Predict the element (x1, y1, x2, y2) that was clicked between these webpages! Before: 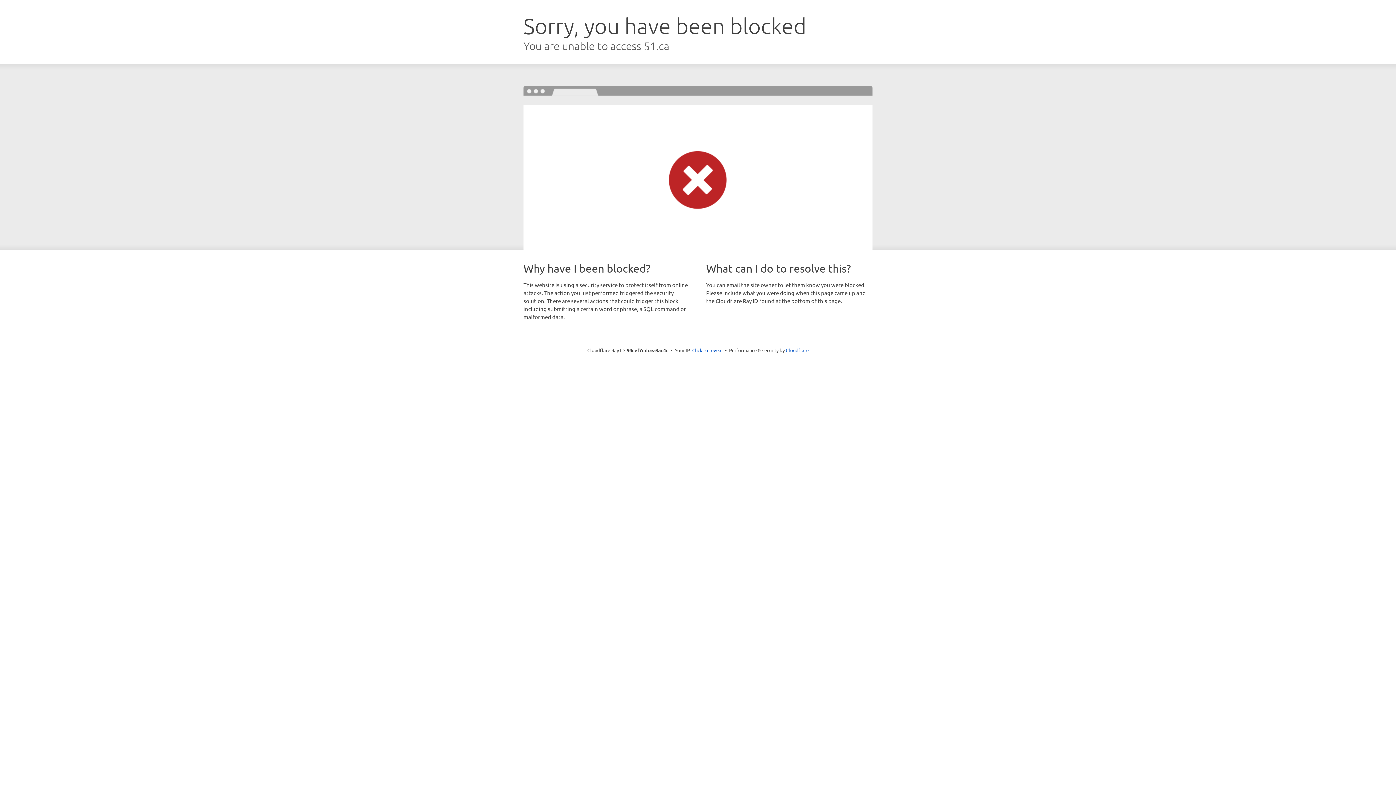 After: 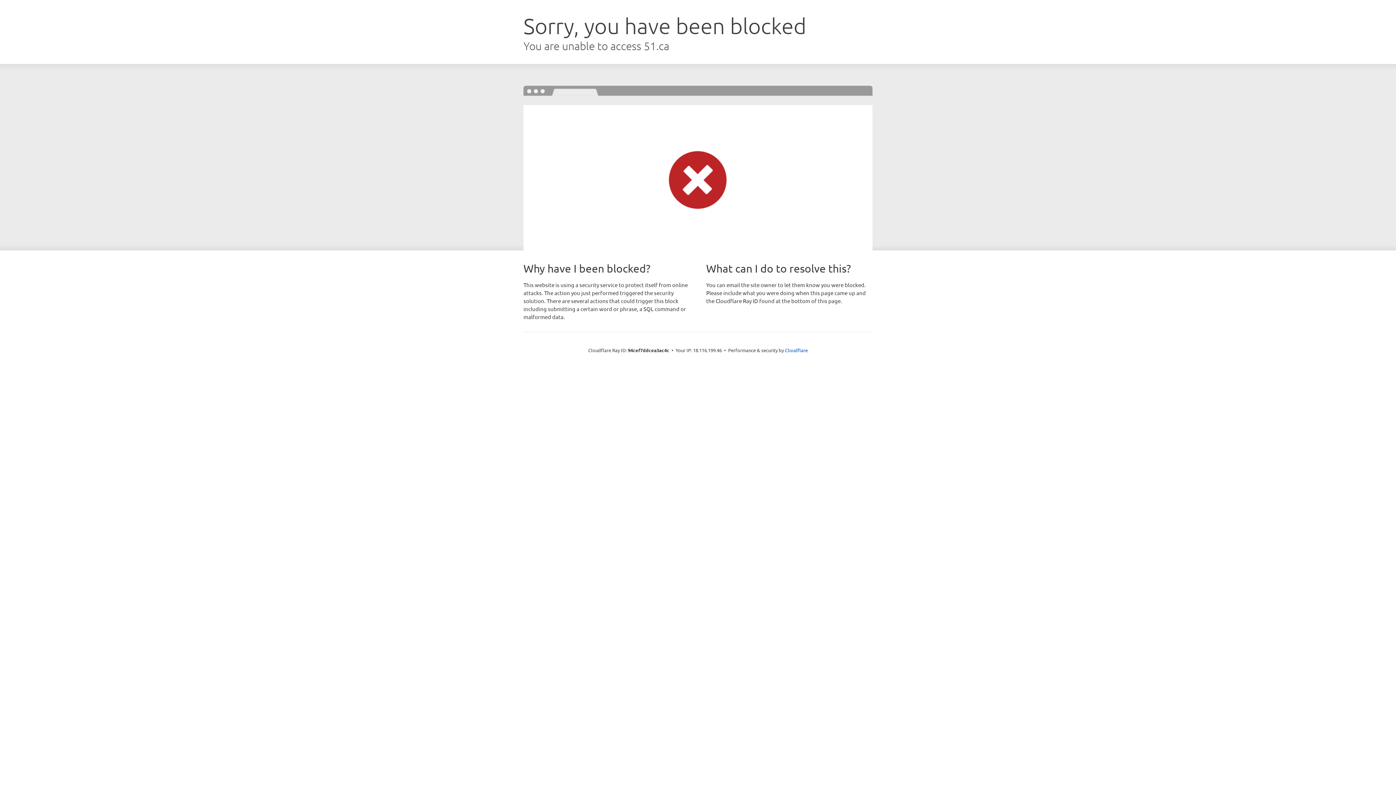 Action: bbox: (692, 346, 722, 353) label: Click to reveal